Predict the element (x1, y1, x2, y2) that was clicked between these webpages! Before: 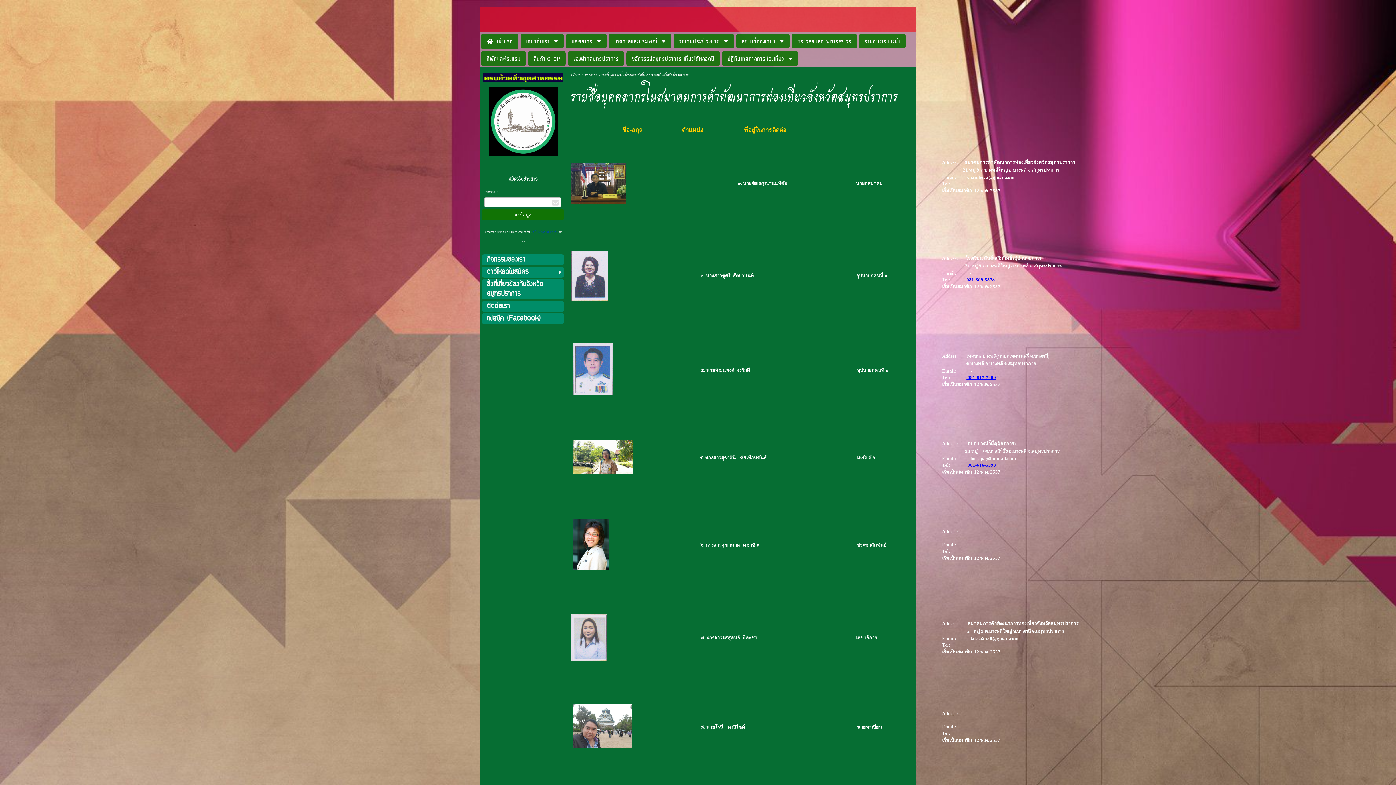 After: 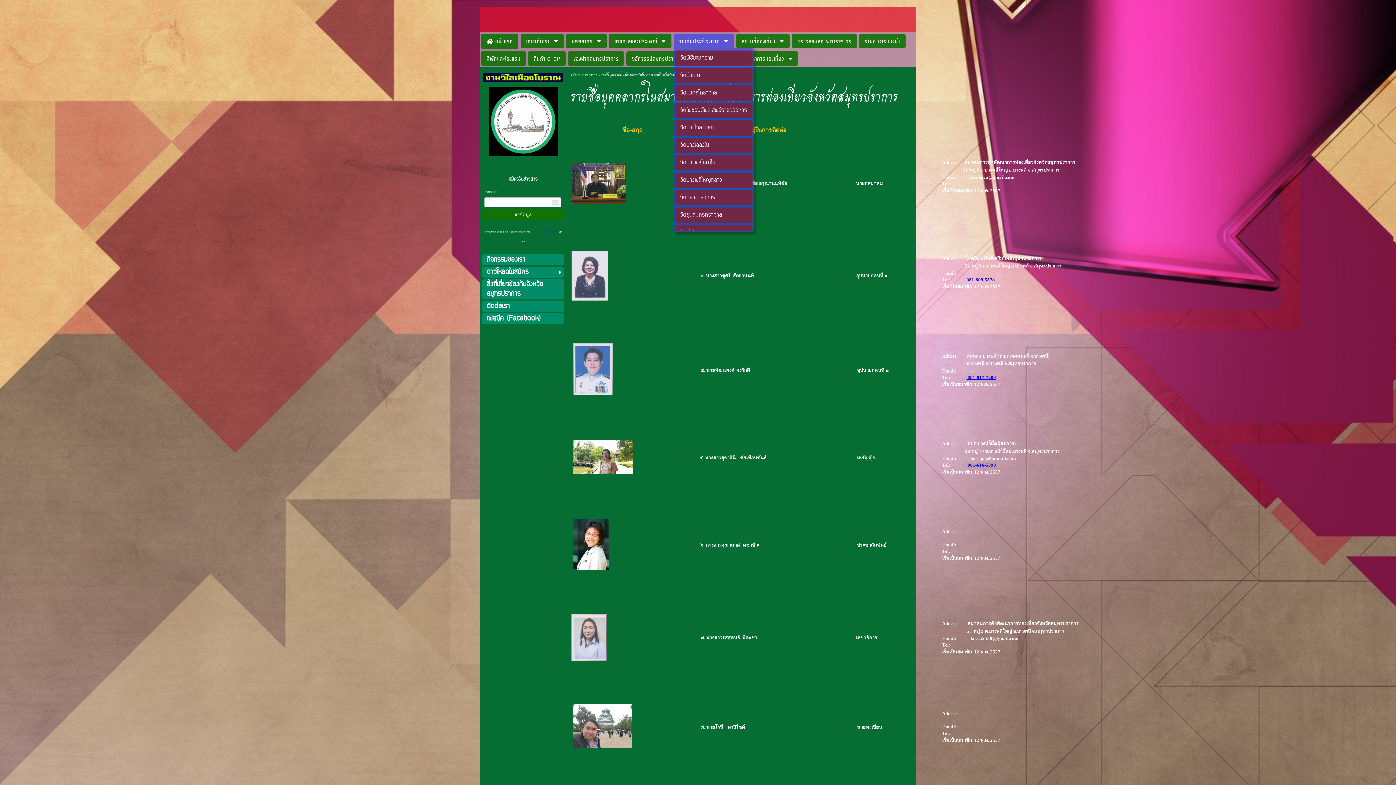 Action: bbox: (679, 33, 720, 48) label: วัดเด่นประจำจังหวัด